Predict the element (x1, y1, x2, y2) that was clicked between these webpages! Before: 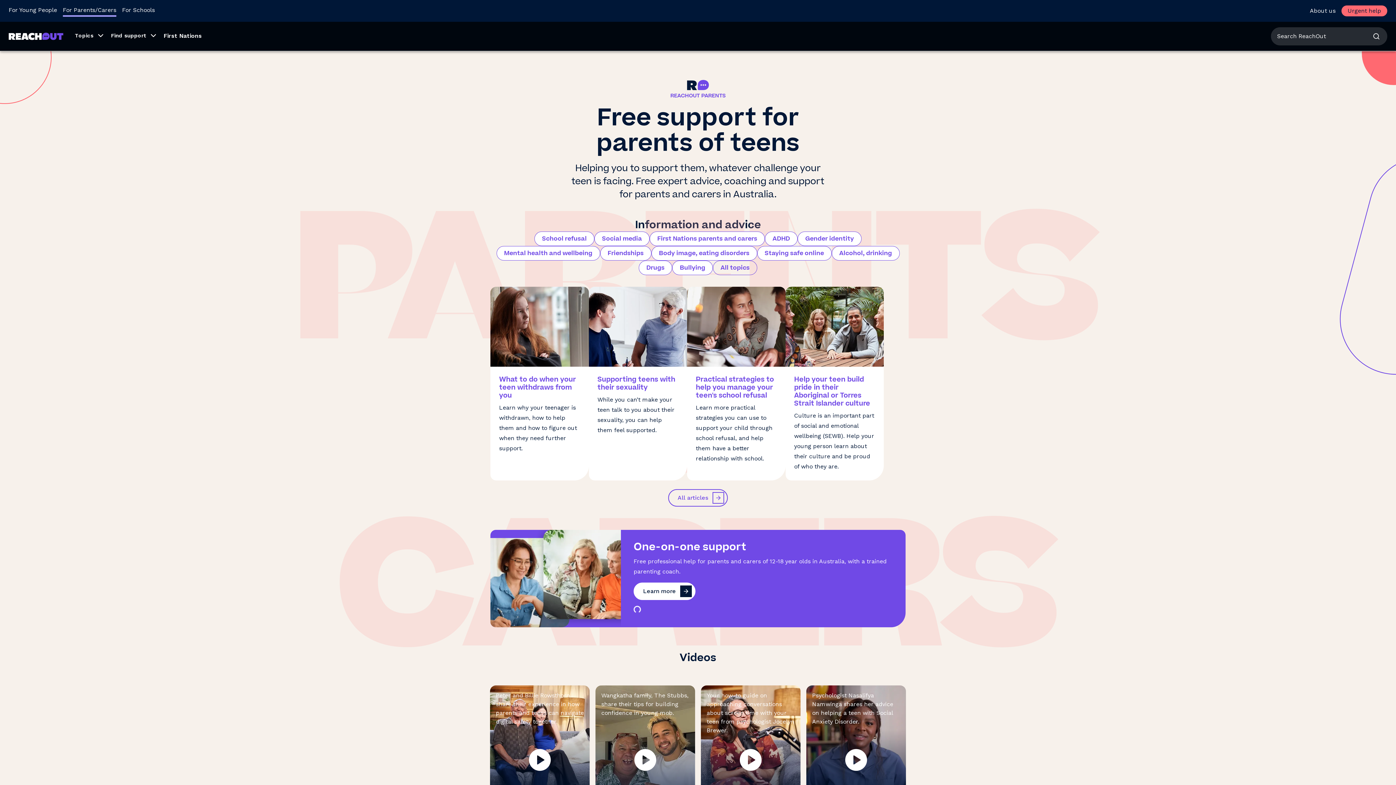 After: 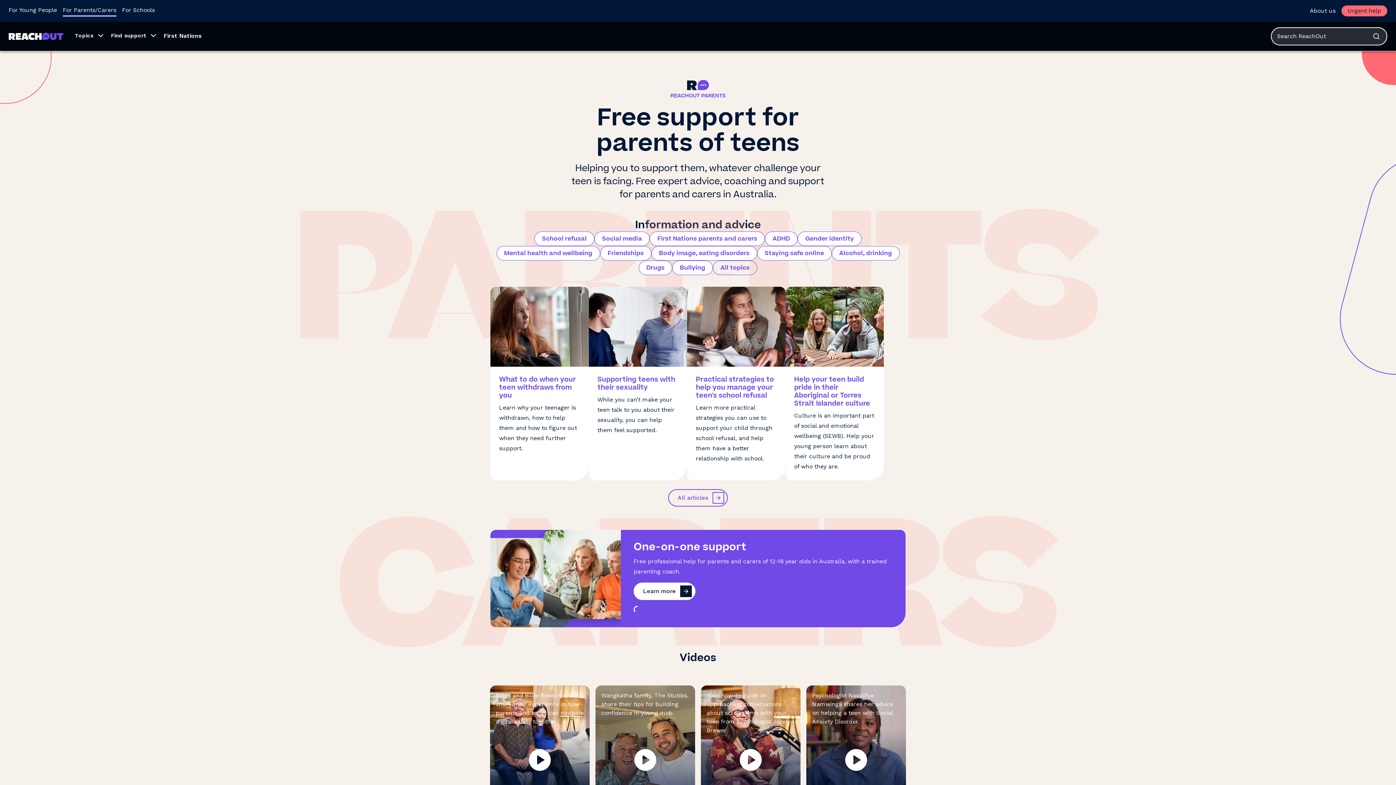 Action: label: Search bbox: (1372, 31, 1381, 41)